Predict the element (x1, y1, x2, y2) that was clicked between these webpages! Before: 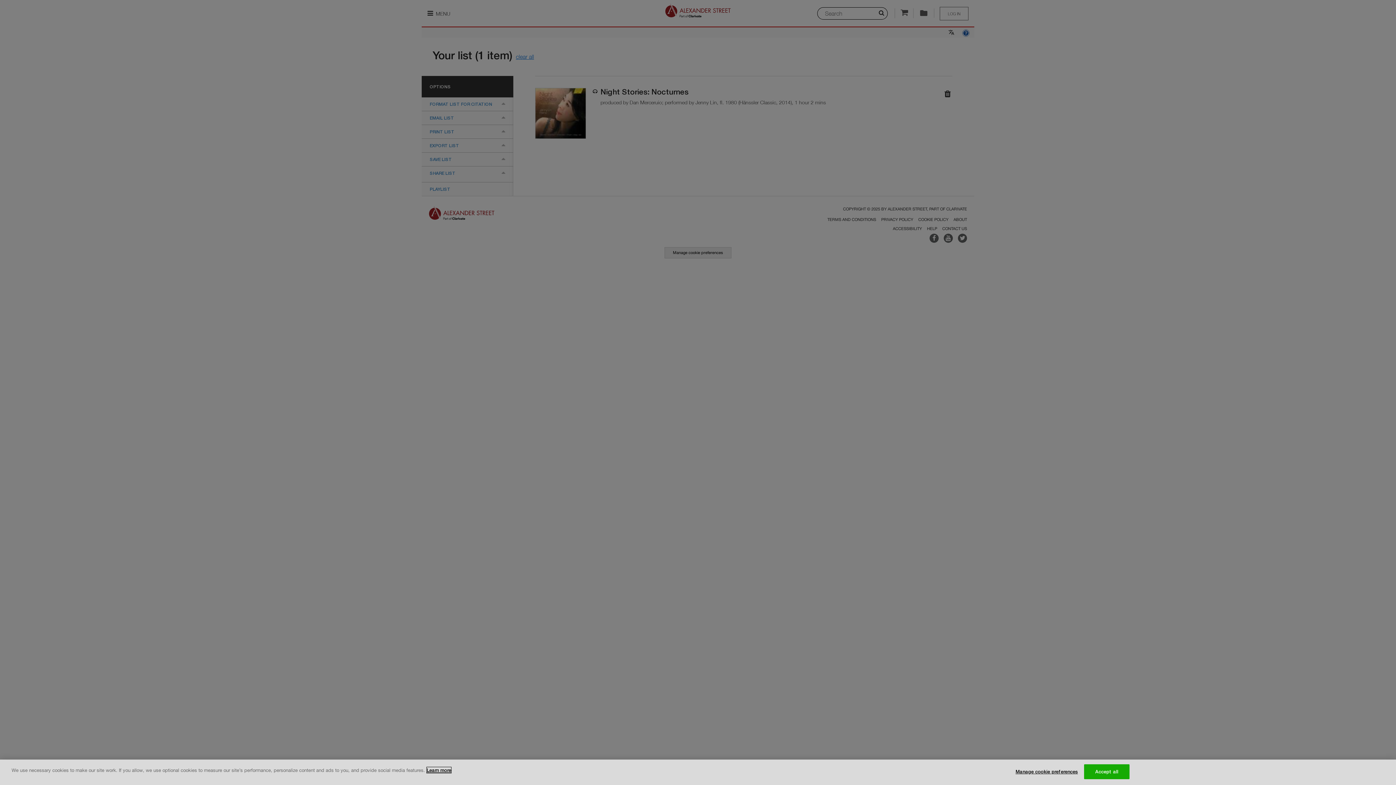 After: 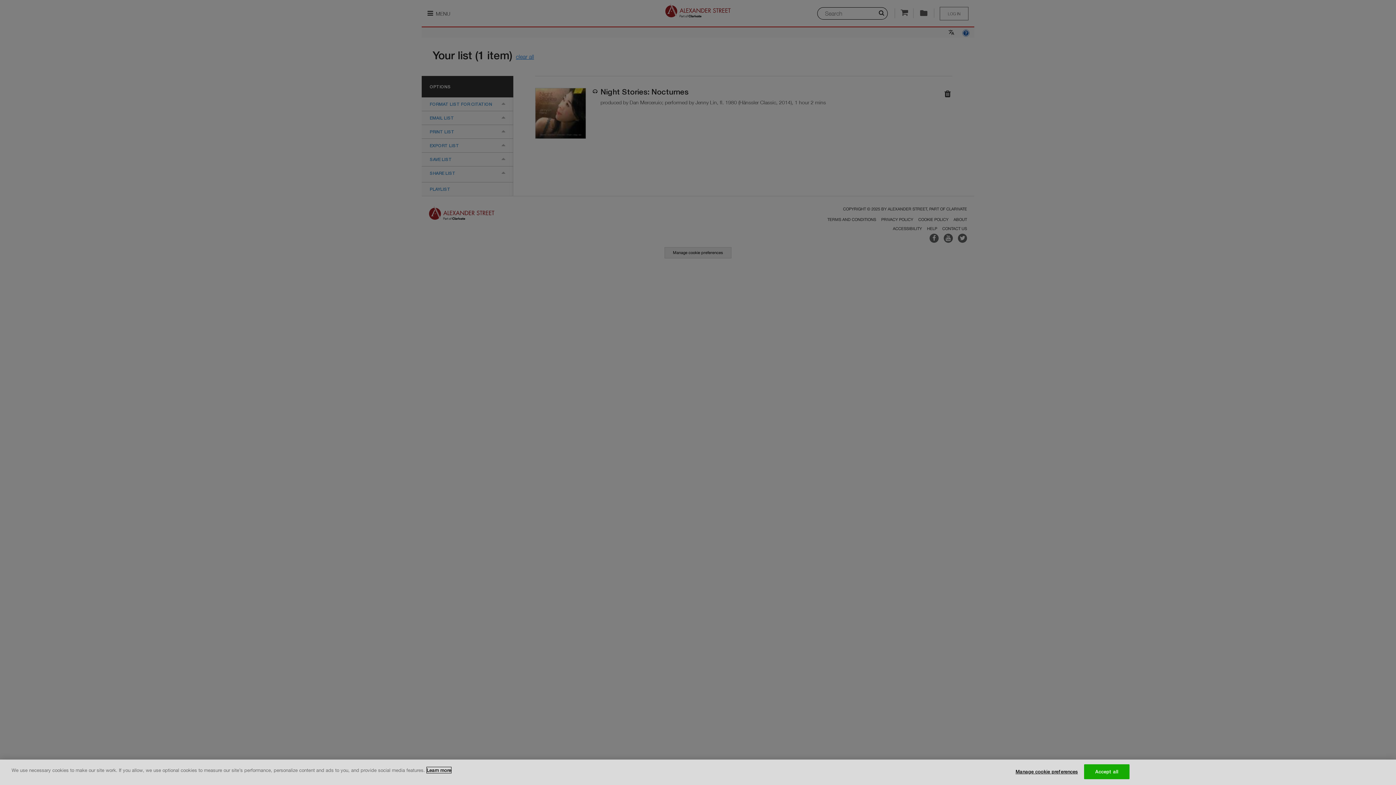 Action: bbox: (426, 767, 451, 773) label: More information about your privacy, opens in a new tab